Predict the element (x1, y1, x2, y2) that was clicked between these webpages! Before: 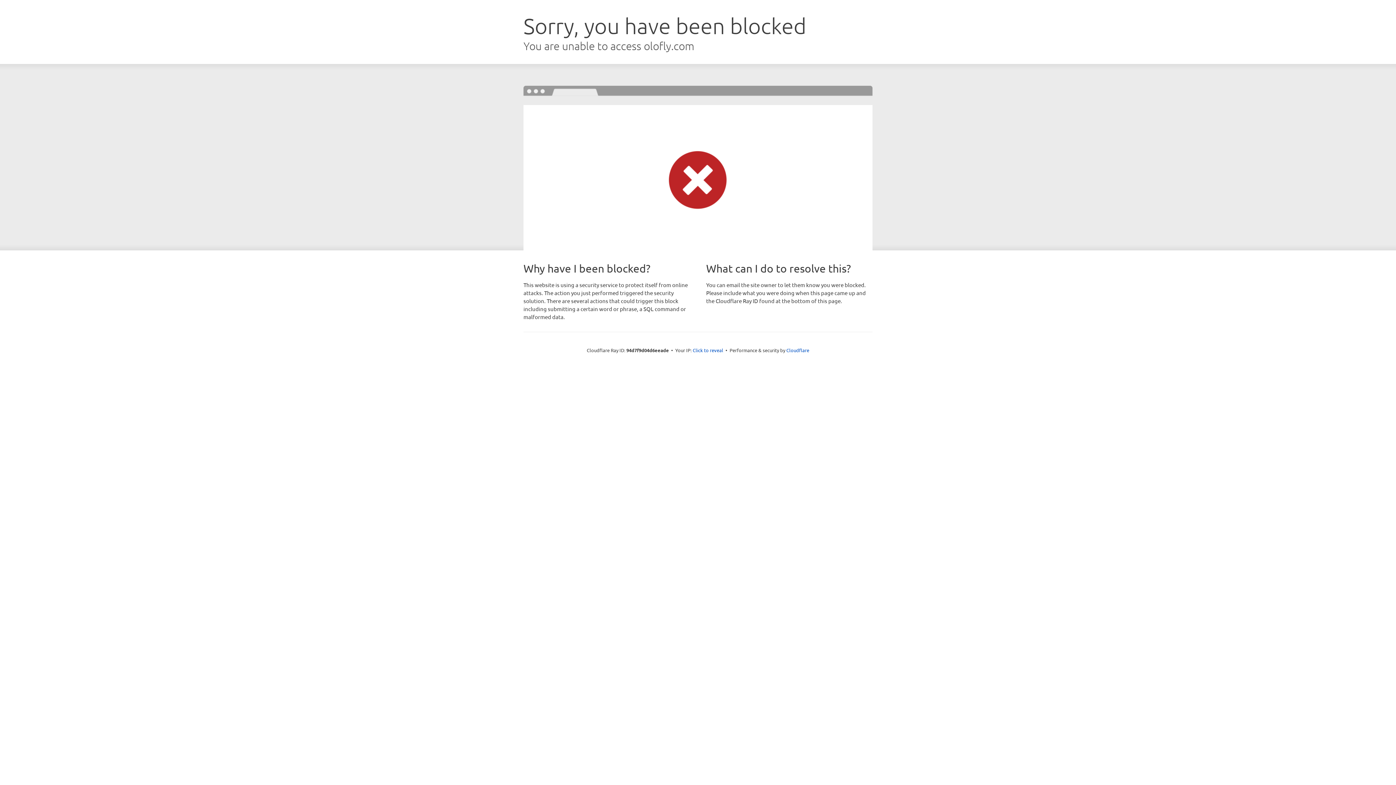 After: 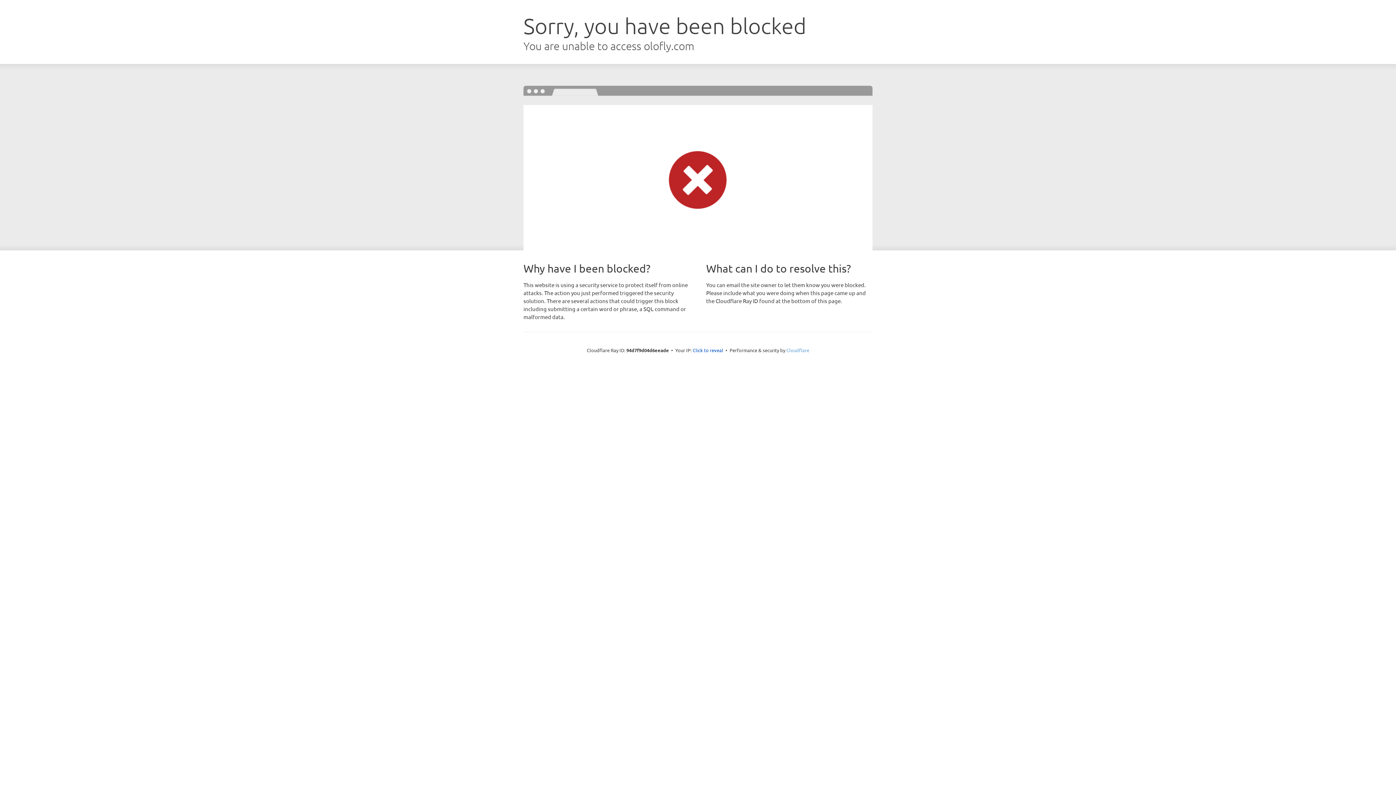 Action: label: Cloudflare bbox: (786, 347, 809, 353)